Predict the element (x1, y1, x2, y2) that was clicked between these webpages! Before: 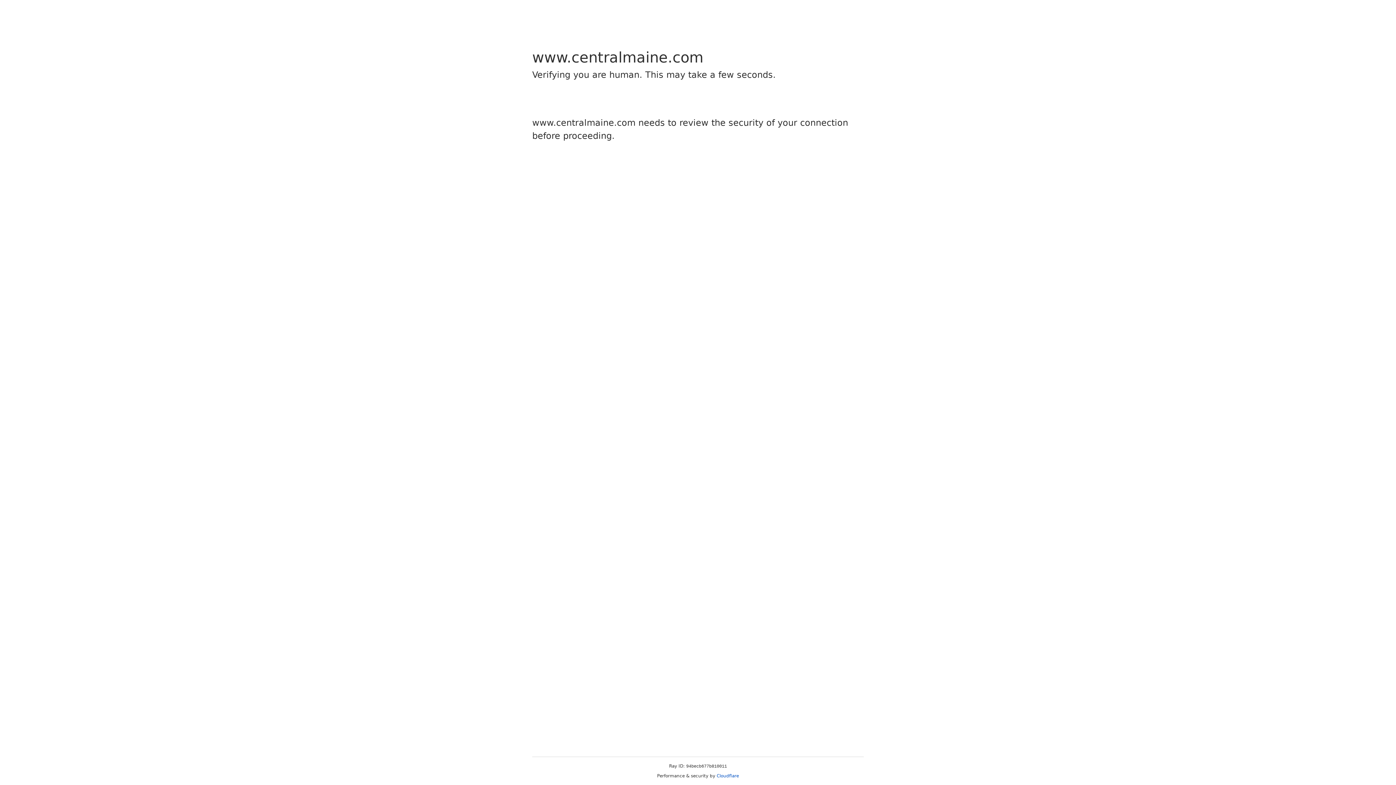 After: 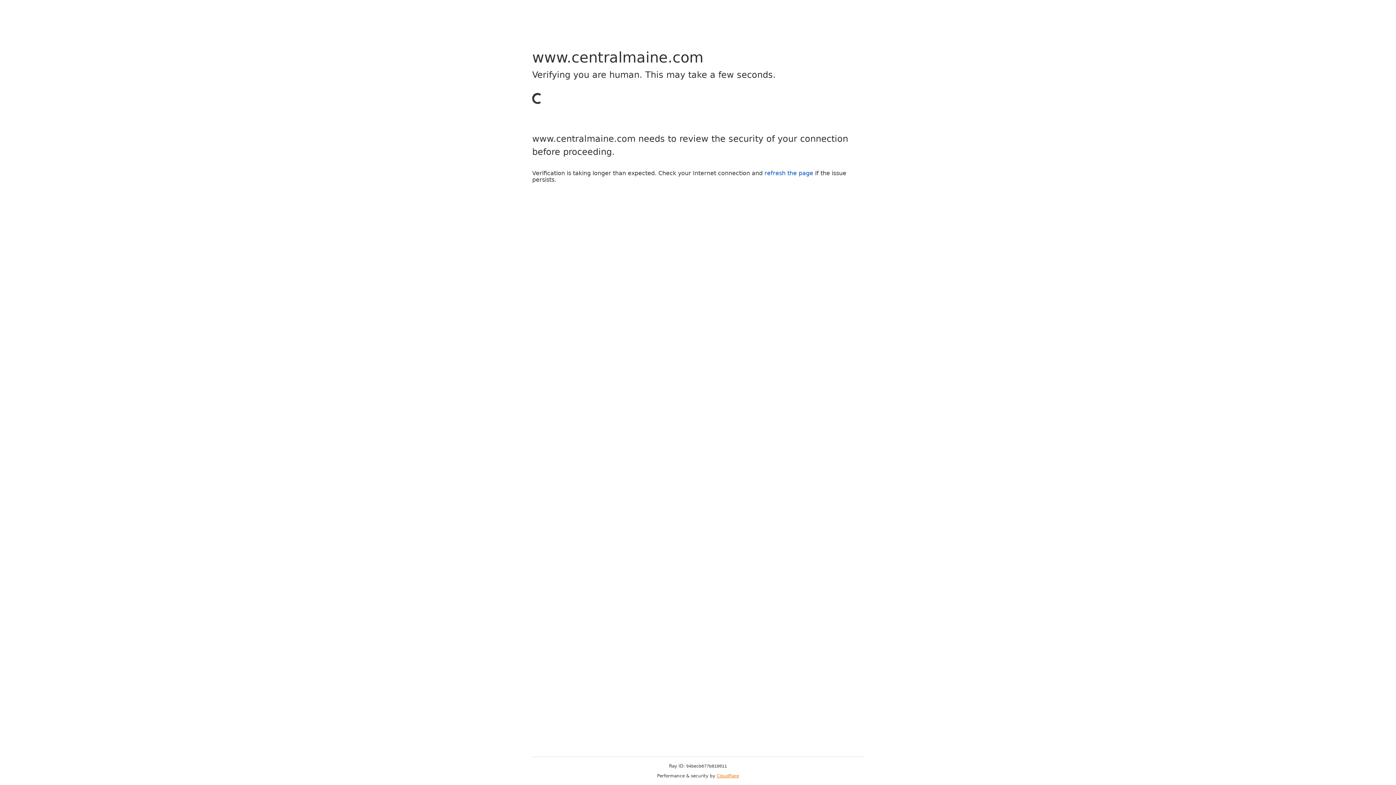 Action: bbox: (716, 773, 739, 778) label: Cloudflare